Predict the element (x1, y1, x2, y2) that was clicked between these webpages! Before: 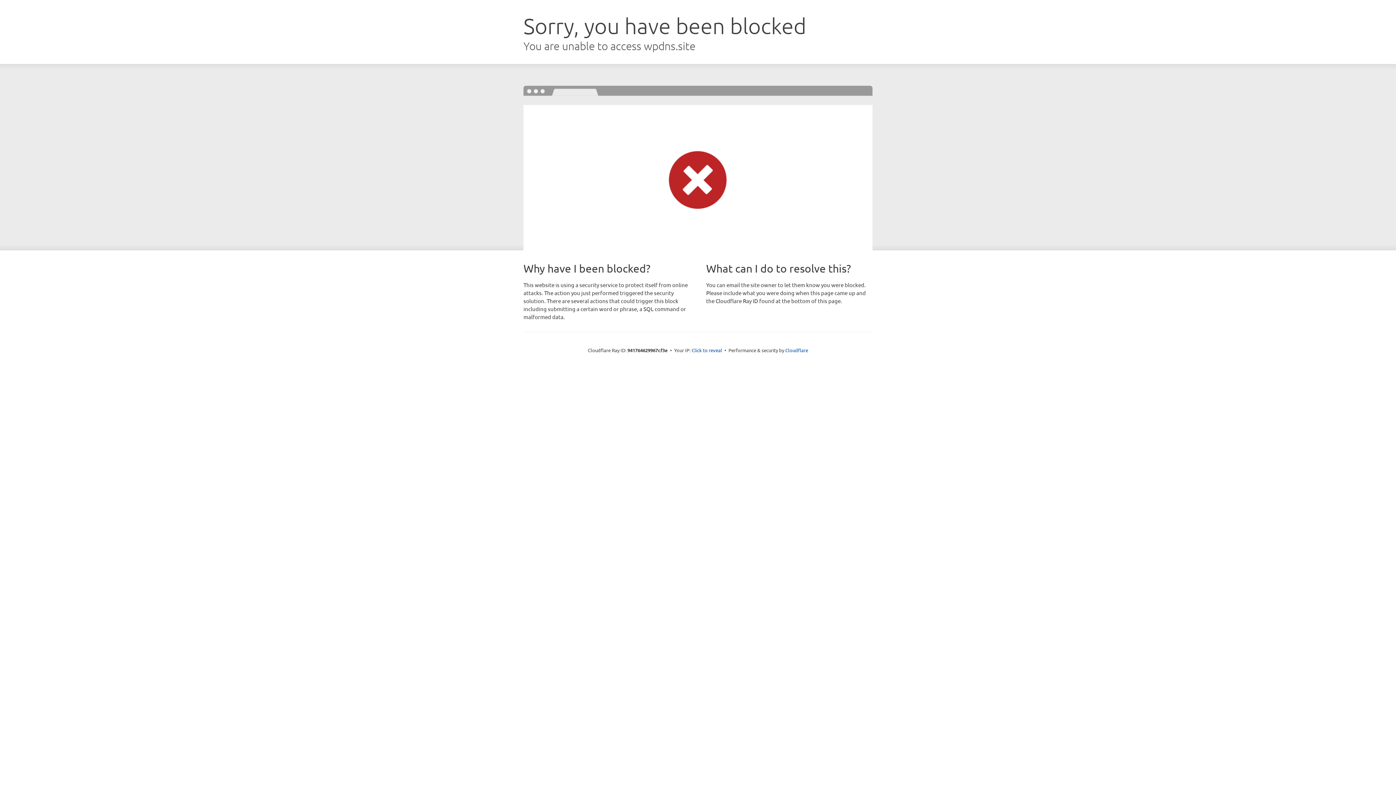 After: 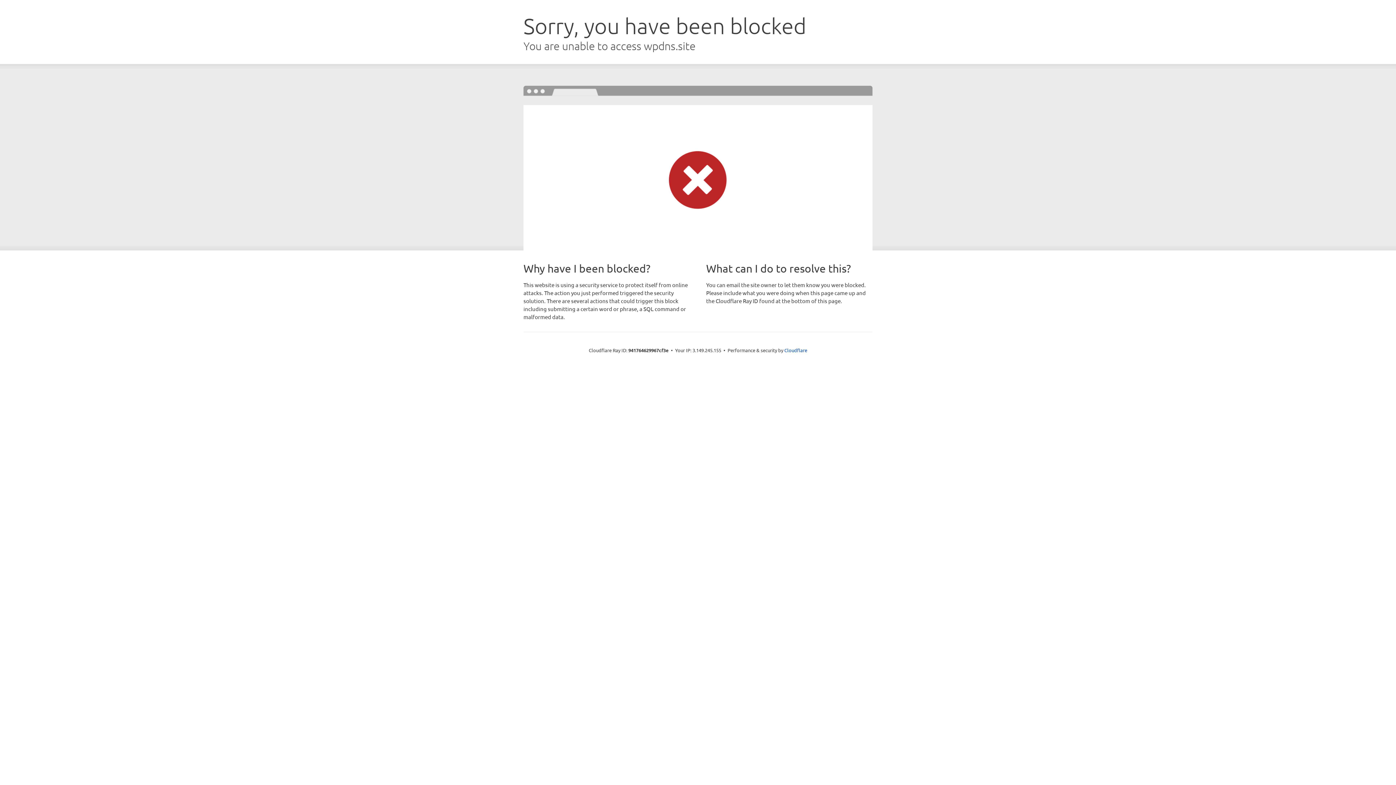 Action: label: Click to reveal bbox: (691, 346, 722, 353)